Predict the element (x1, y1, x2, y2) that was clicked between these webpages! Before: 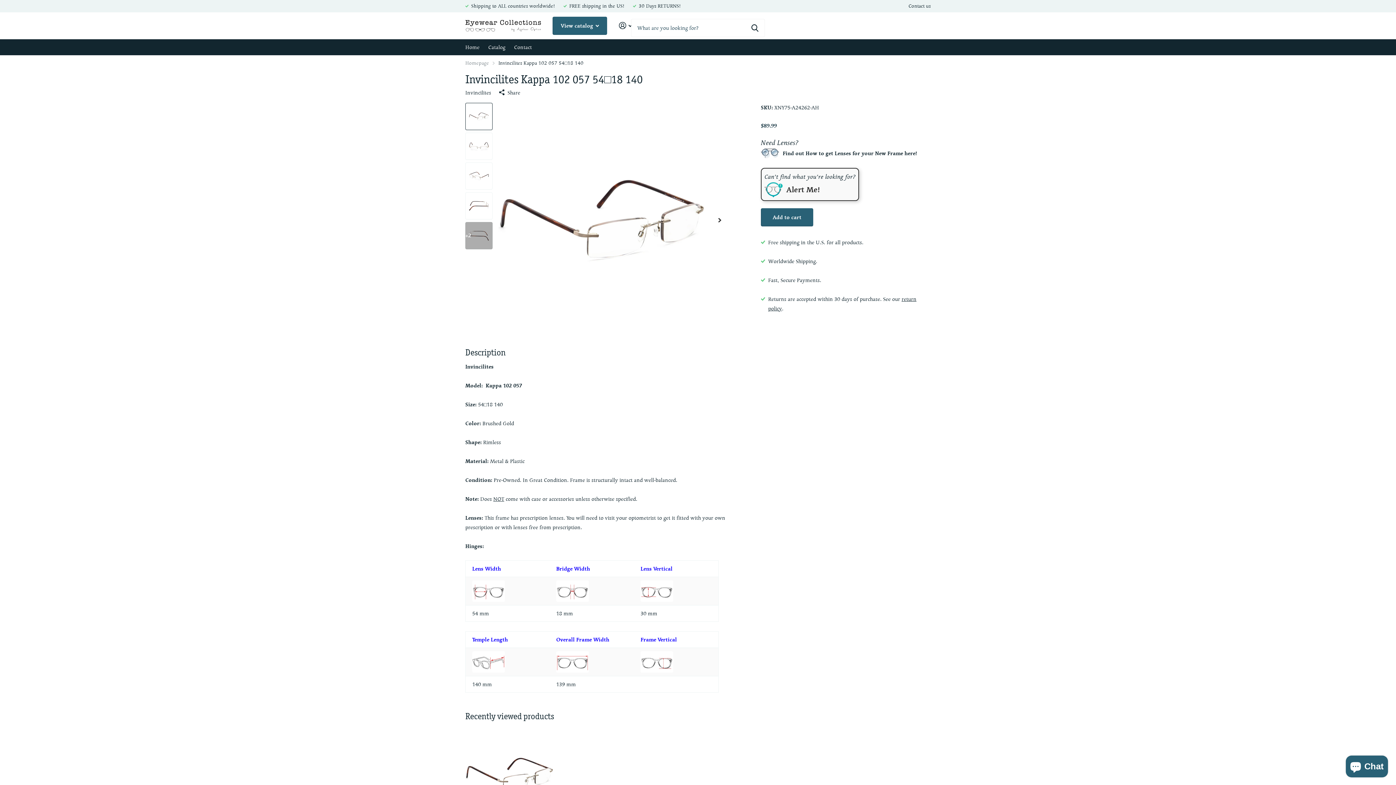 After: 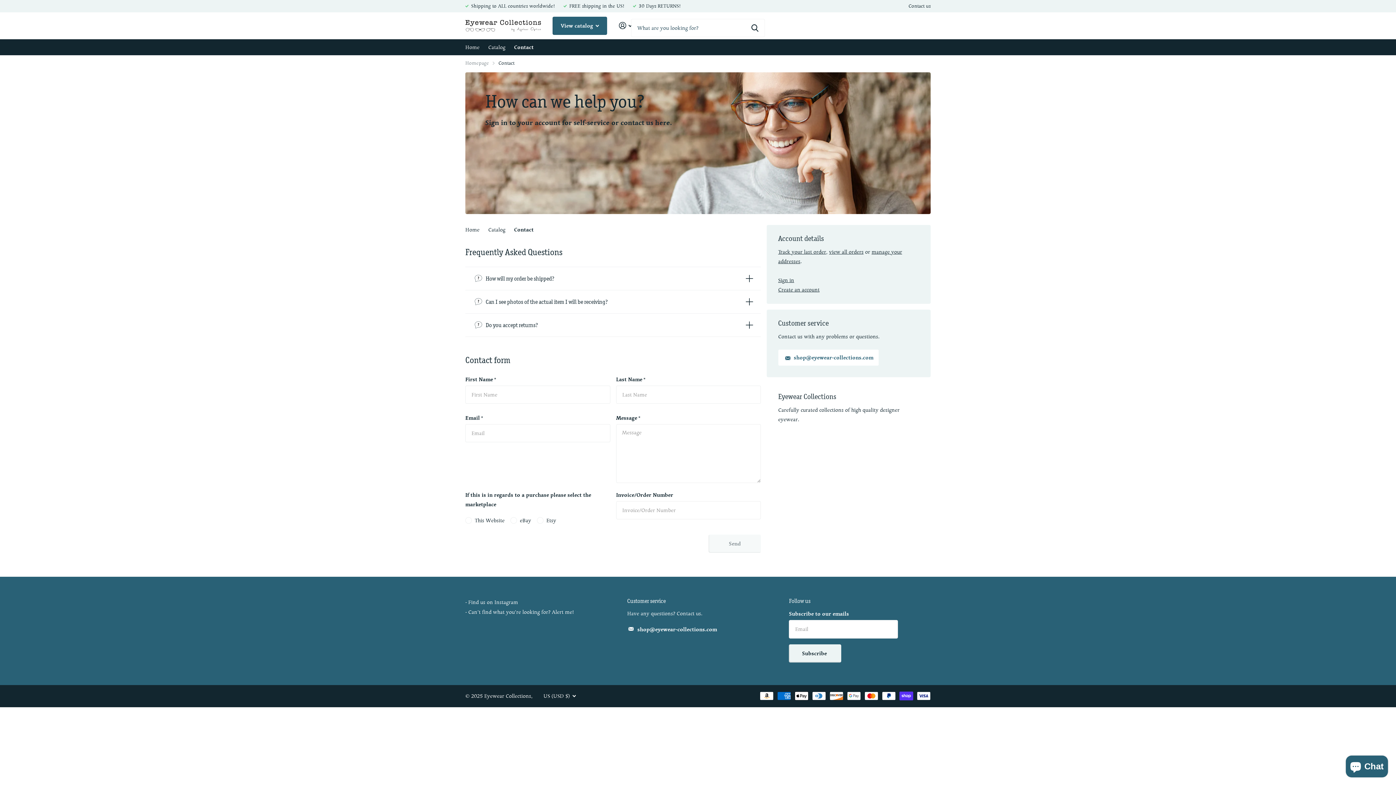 Action: bbox: (514, 39, 532, 55) label: Contact